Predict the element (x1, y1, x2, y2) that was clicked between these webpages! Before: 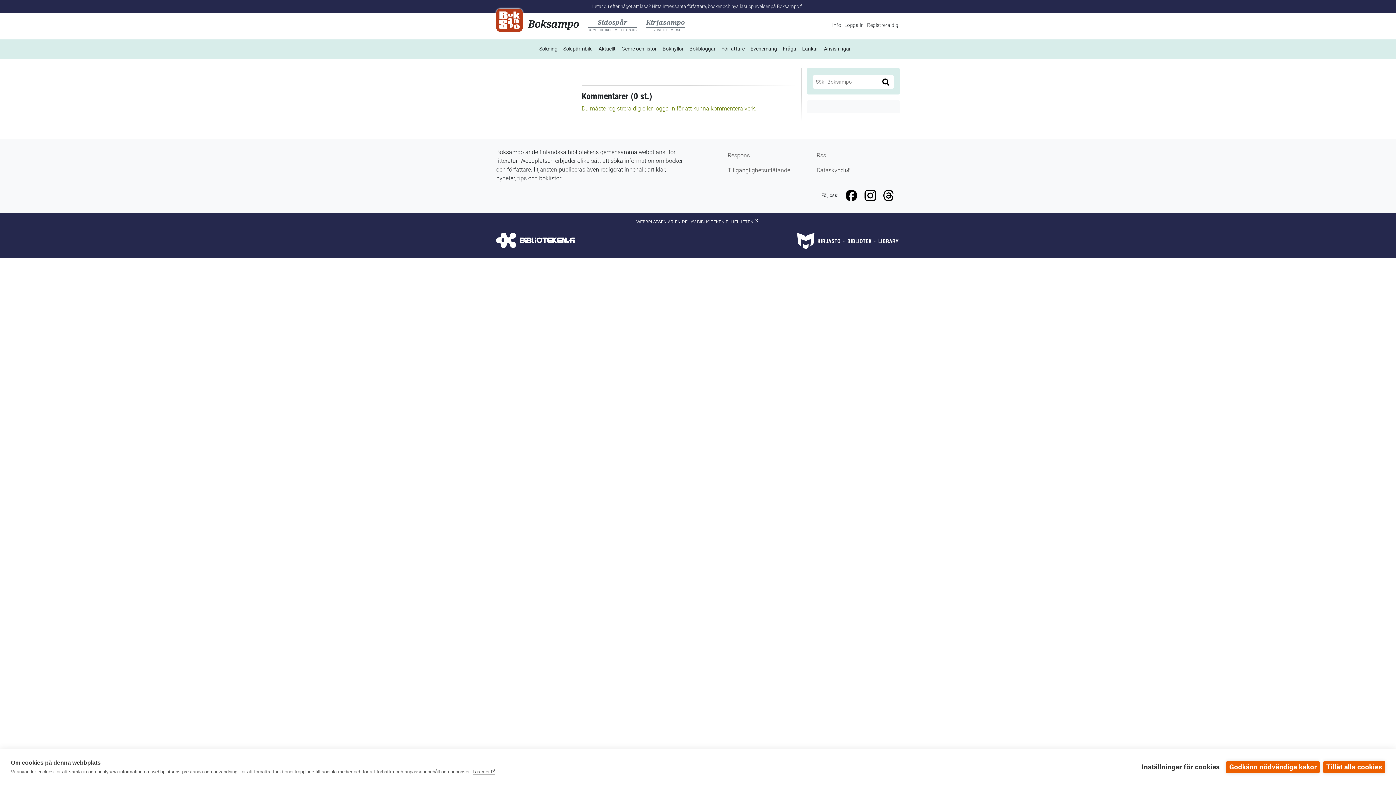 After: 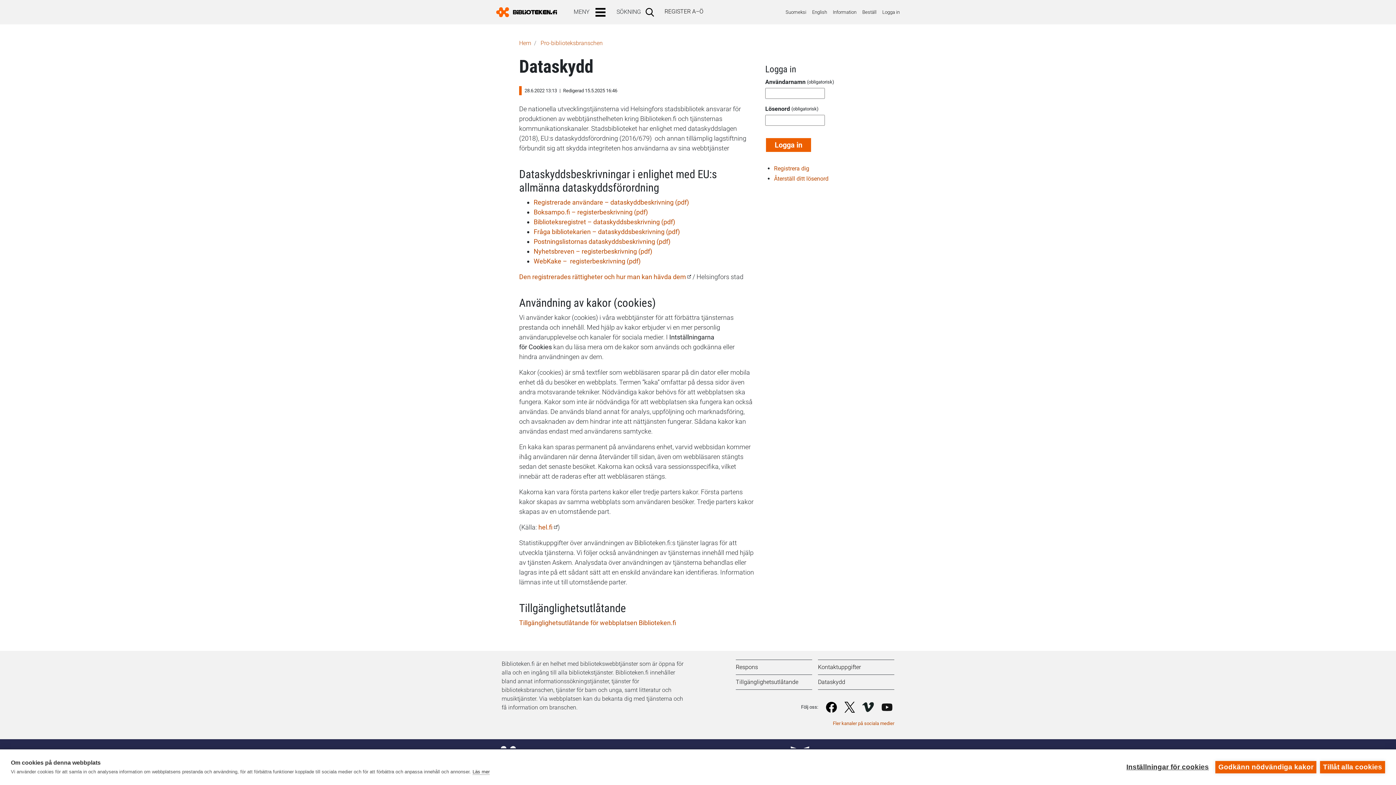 Action: label: Dataskydd bbox: (816, 166, 849, 173)